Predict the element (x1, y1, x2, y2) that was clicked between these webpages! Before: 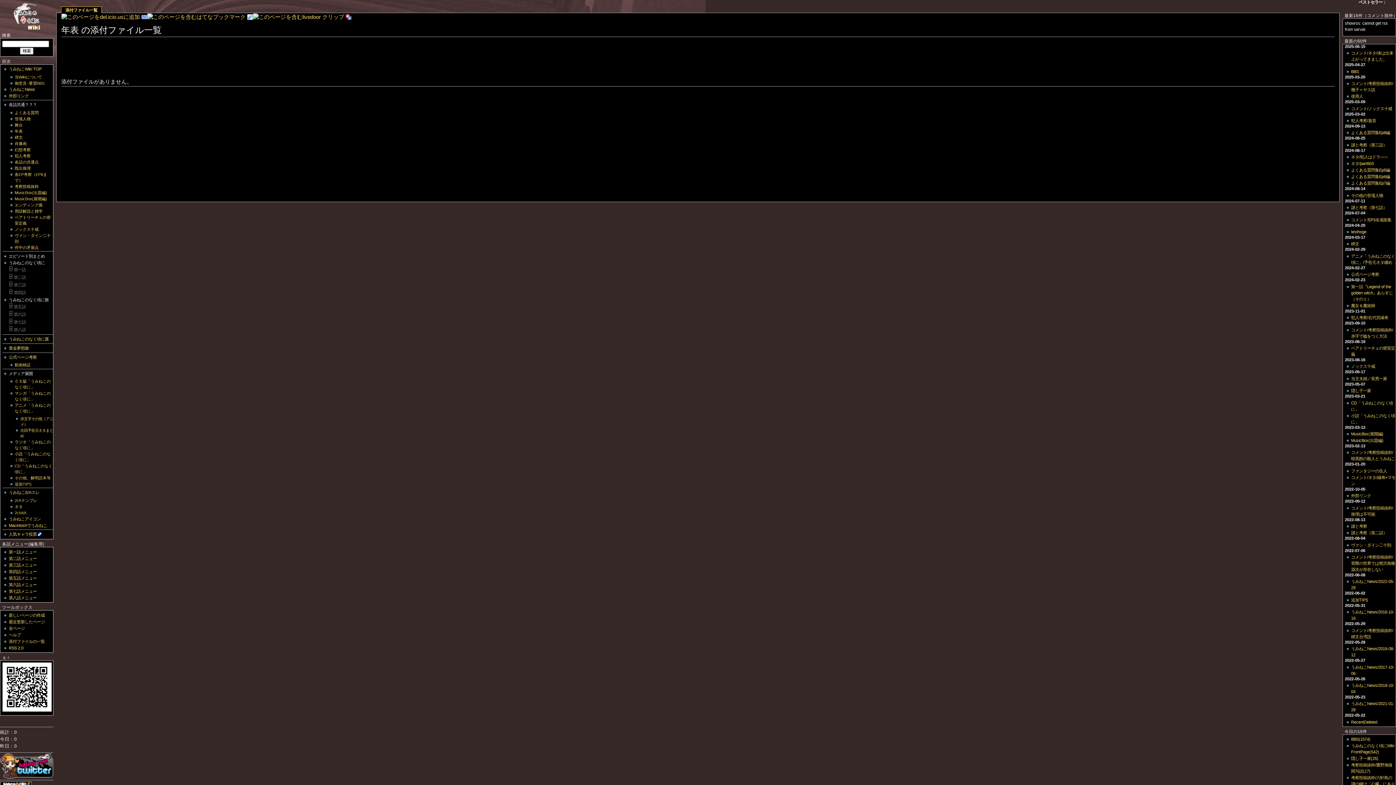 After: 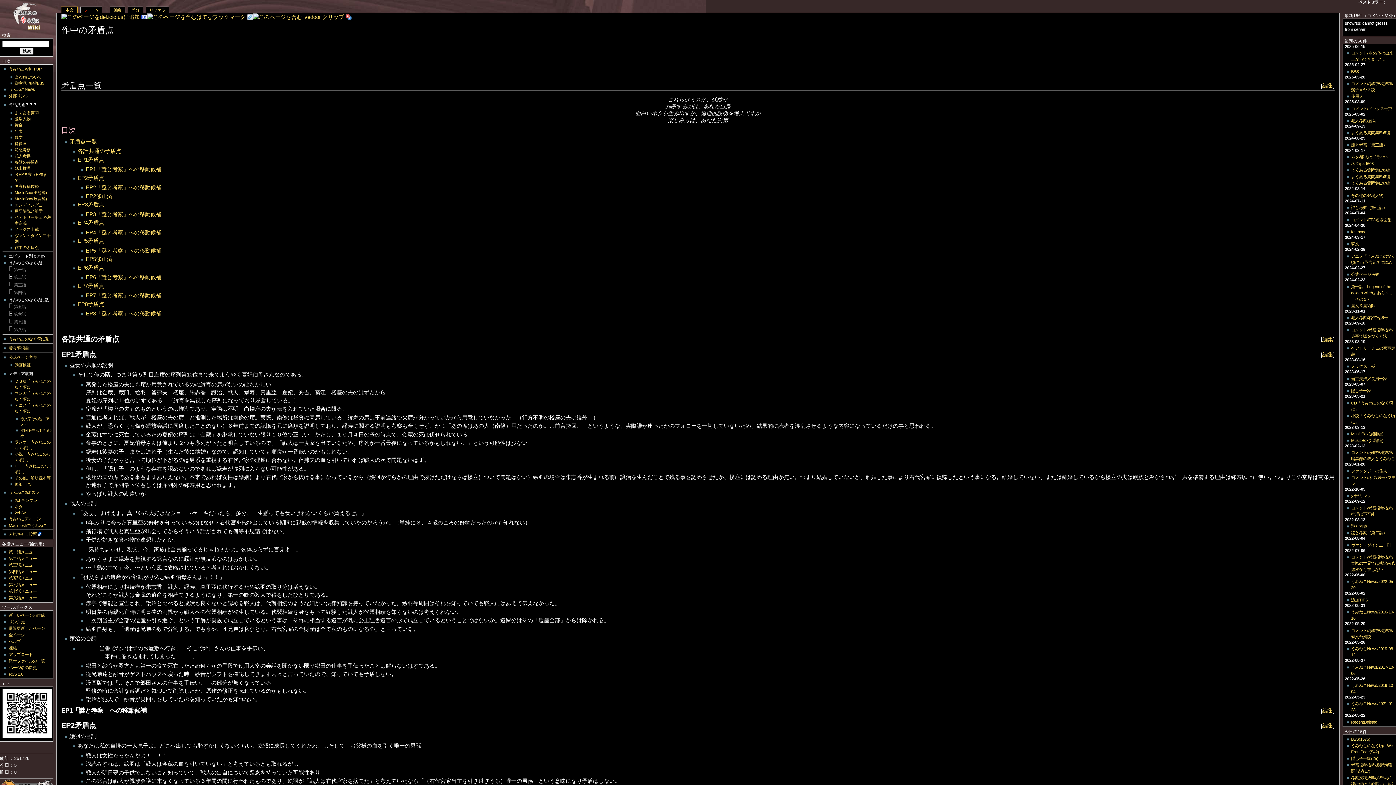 Action: label: 作中の矛盾点 bbox: (14, 245, 38, 249)